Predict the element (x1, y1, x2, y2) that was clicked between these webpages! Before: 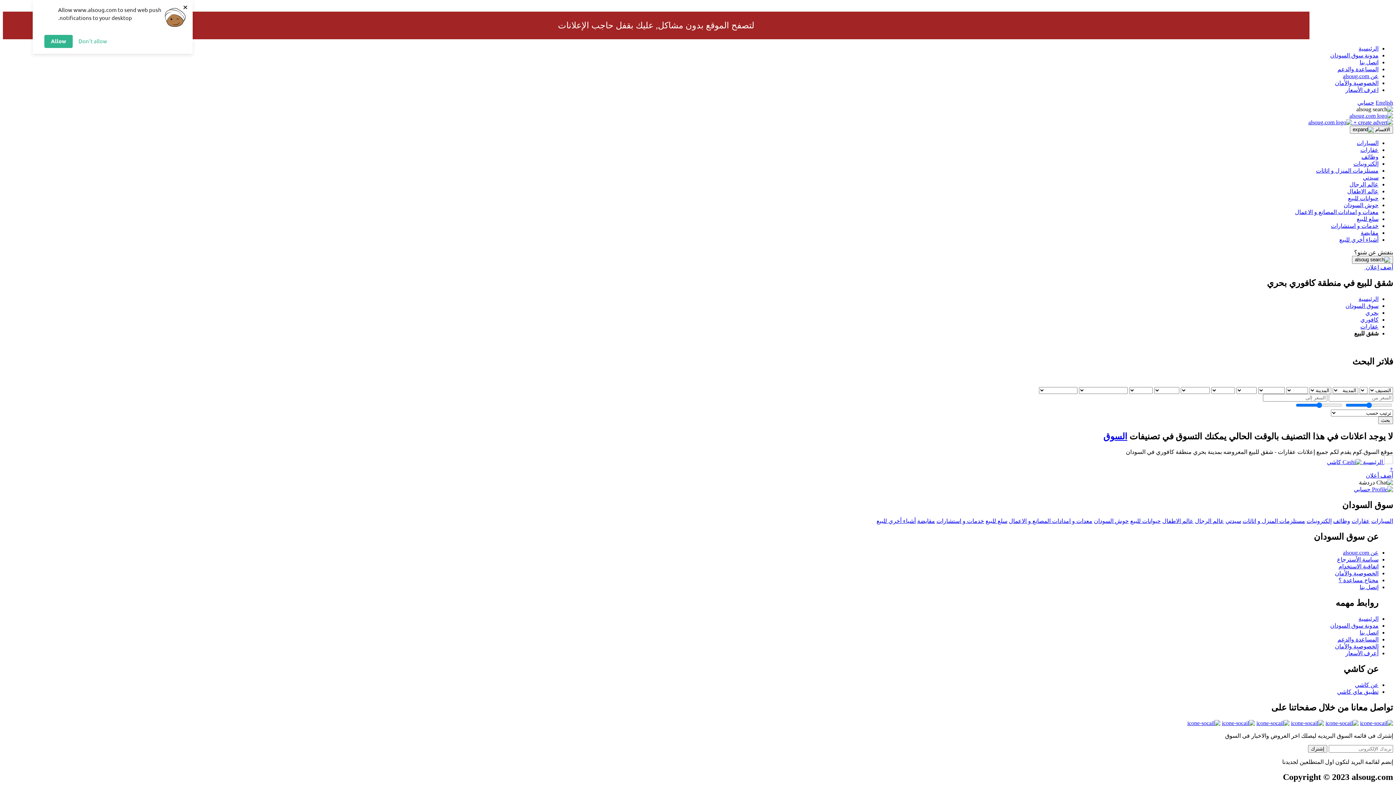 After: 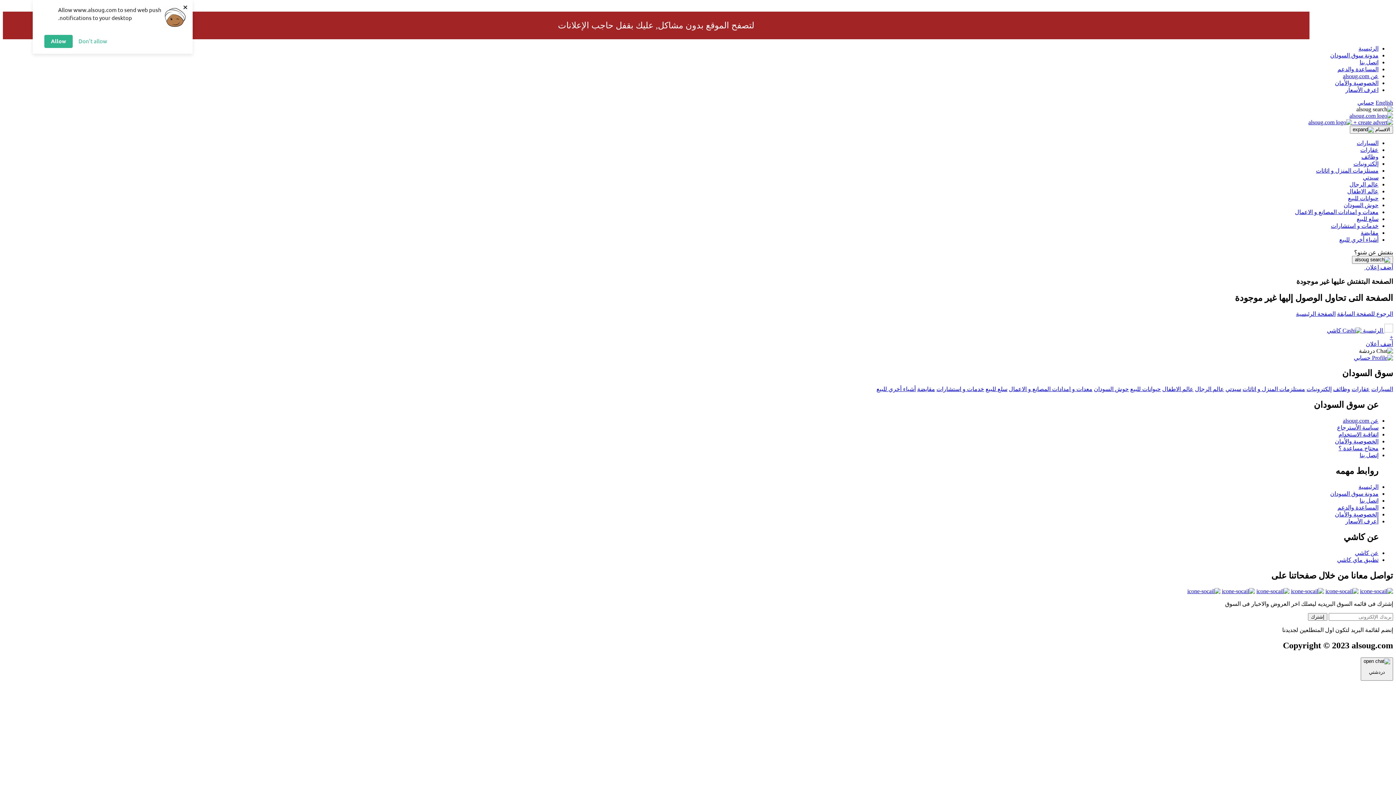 Action: label: الخصوصية والأمان bbox: (1335, 570, 1378, 576)